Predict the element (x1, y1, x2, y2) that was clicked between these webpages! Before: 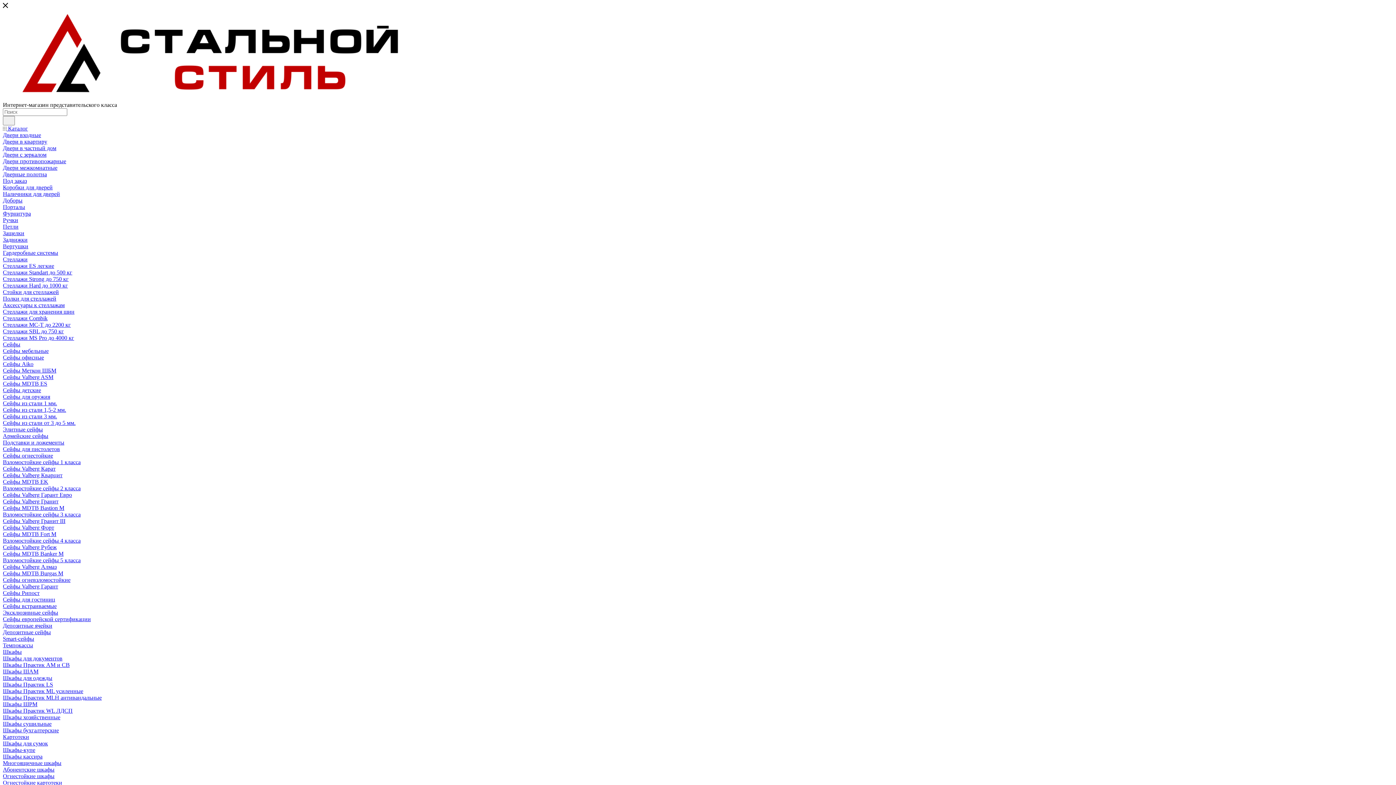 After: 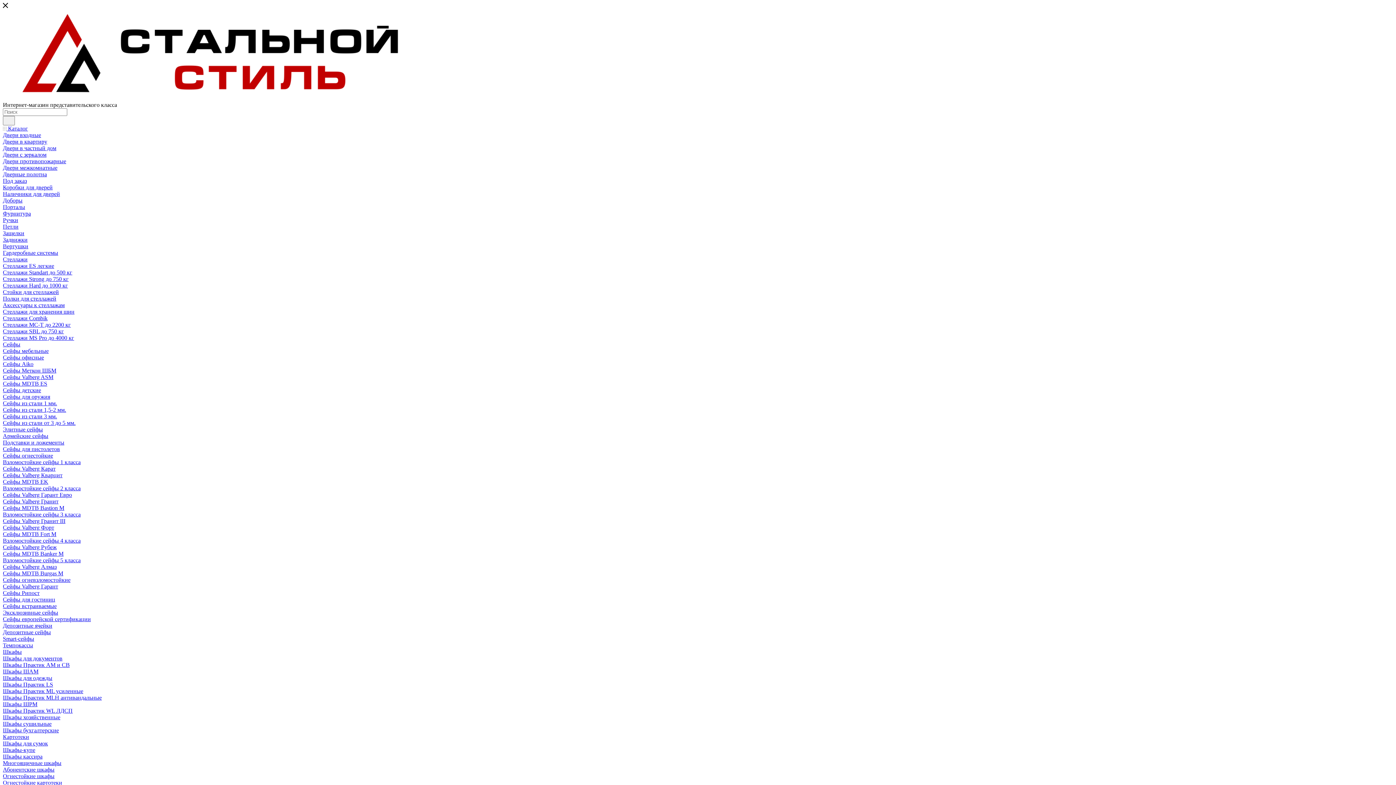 Action: label: Вертушки bbox: (2, 243, 28, 249)